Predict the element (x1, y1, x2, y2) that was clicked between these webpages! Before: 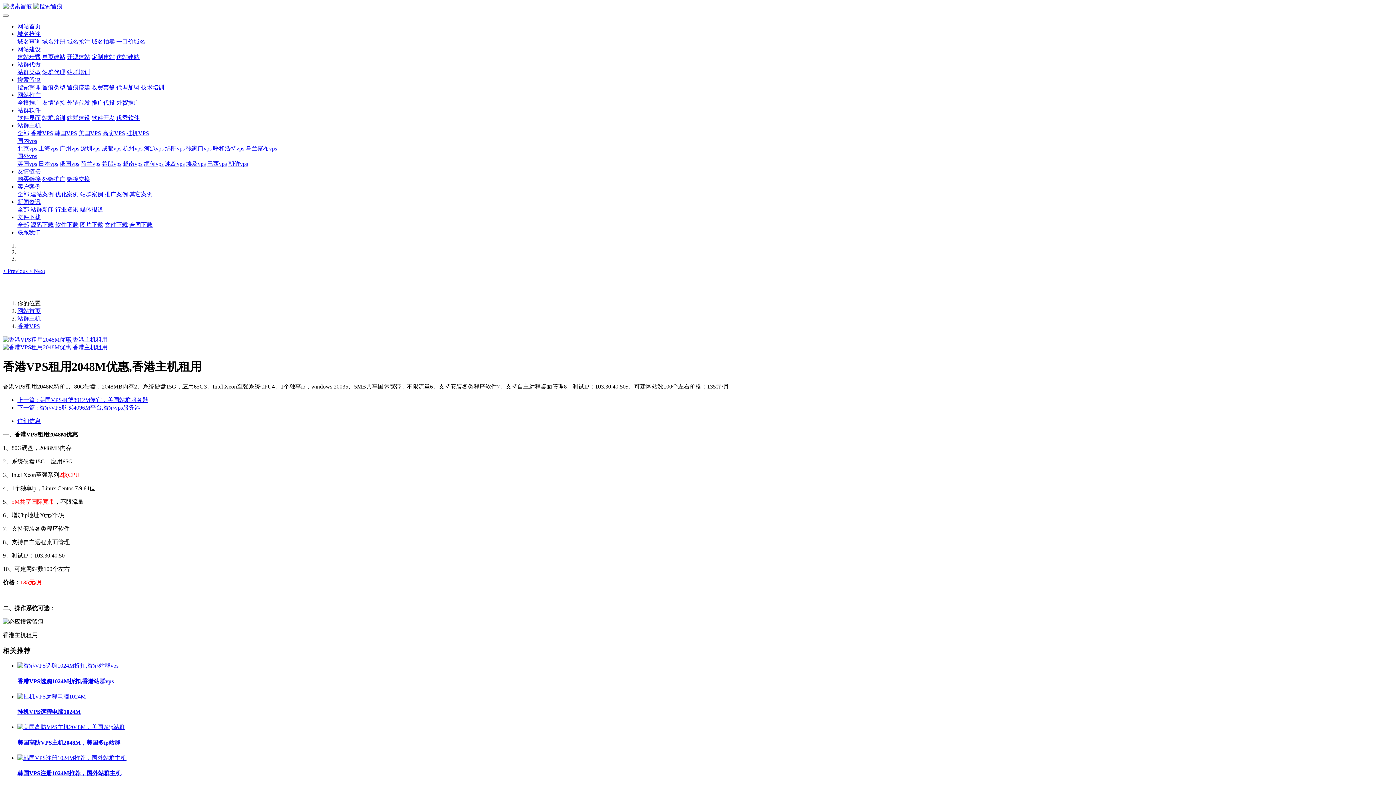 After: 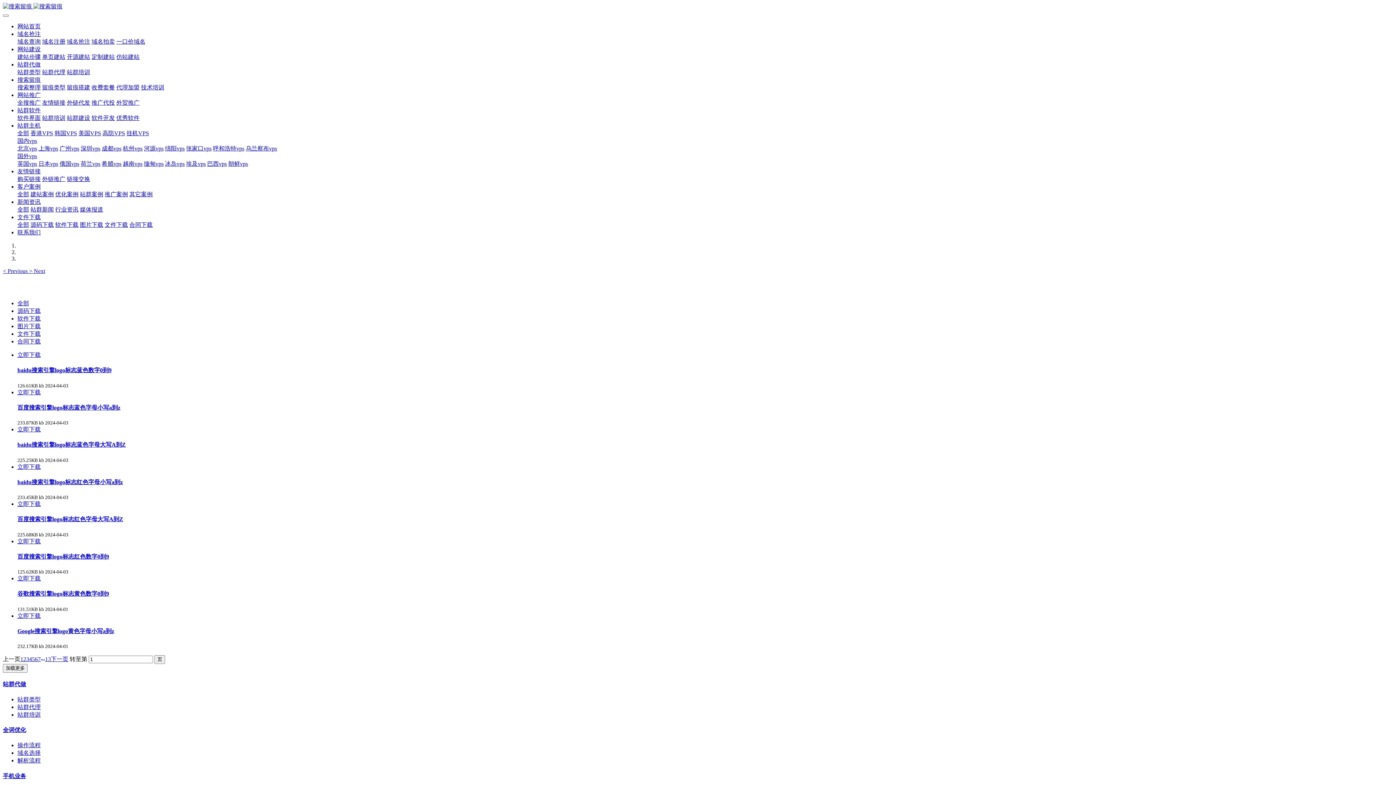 Action: bbox: (17, 221, 29, 228) label: 全部